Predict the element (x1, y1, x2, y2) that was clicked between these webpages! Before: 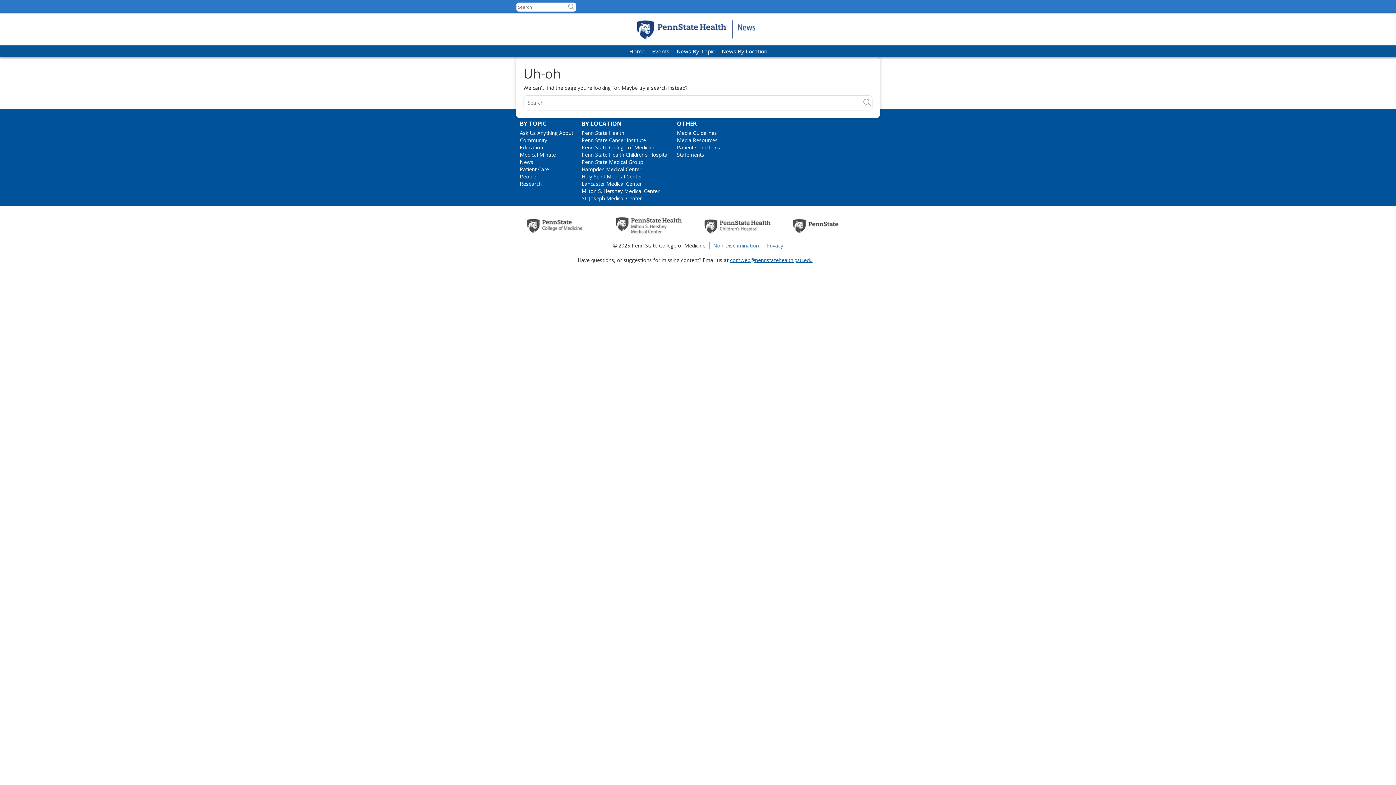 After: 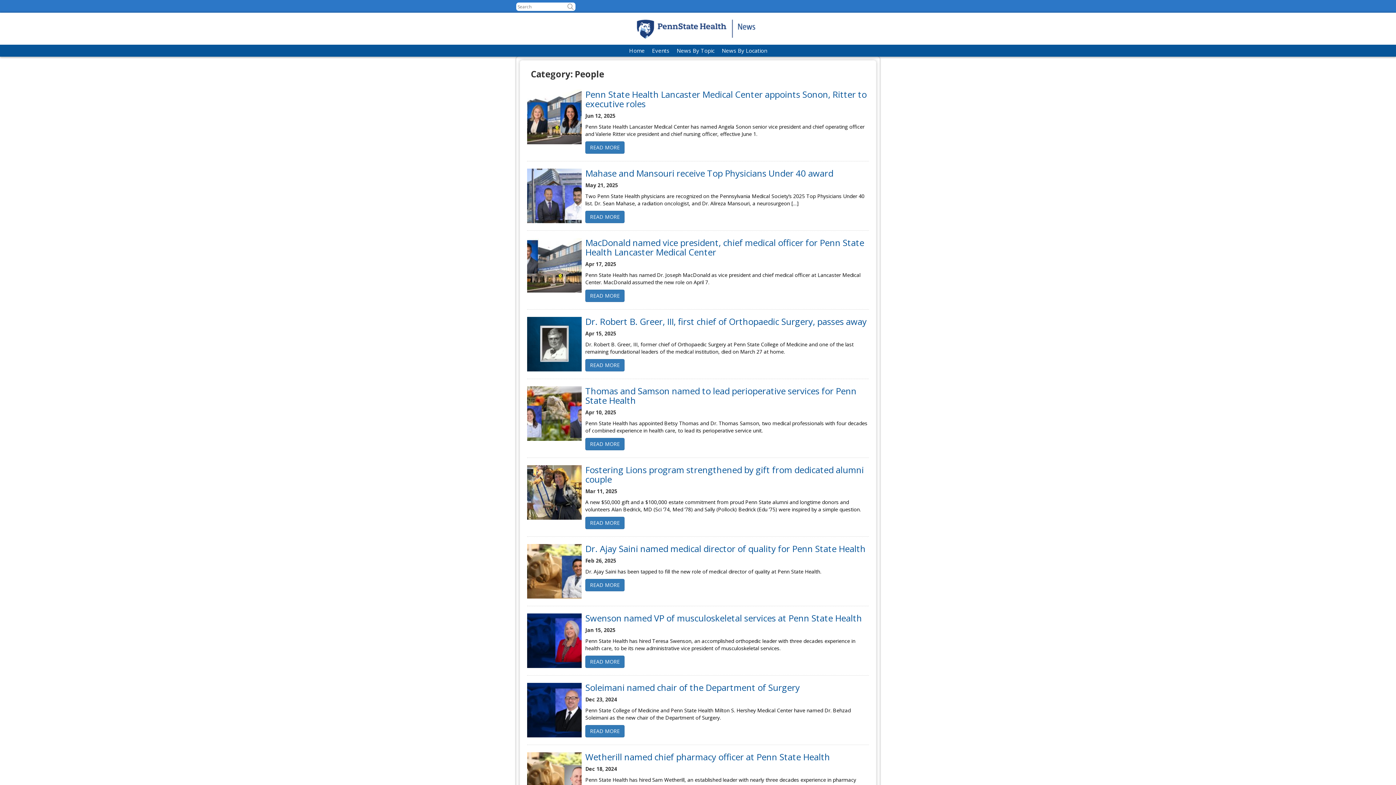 Action: label: People bbox: (520, 173, 536, 180)